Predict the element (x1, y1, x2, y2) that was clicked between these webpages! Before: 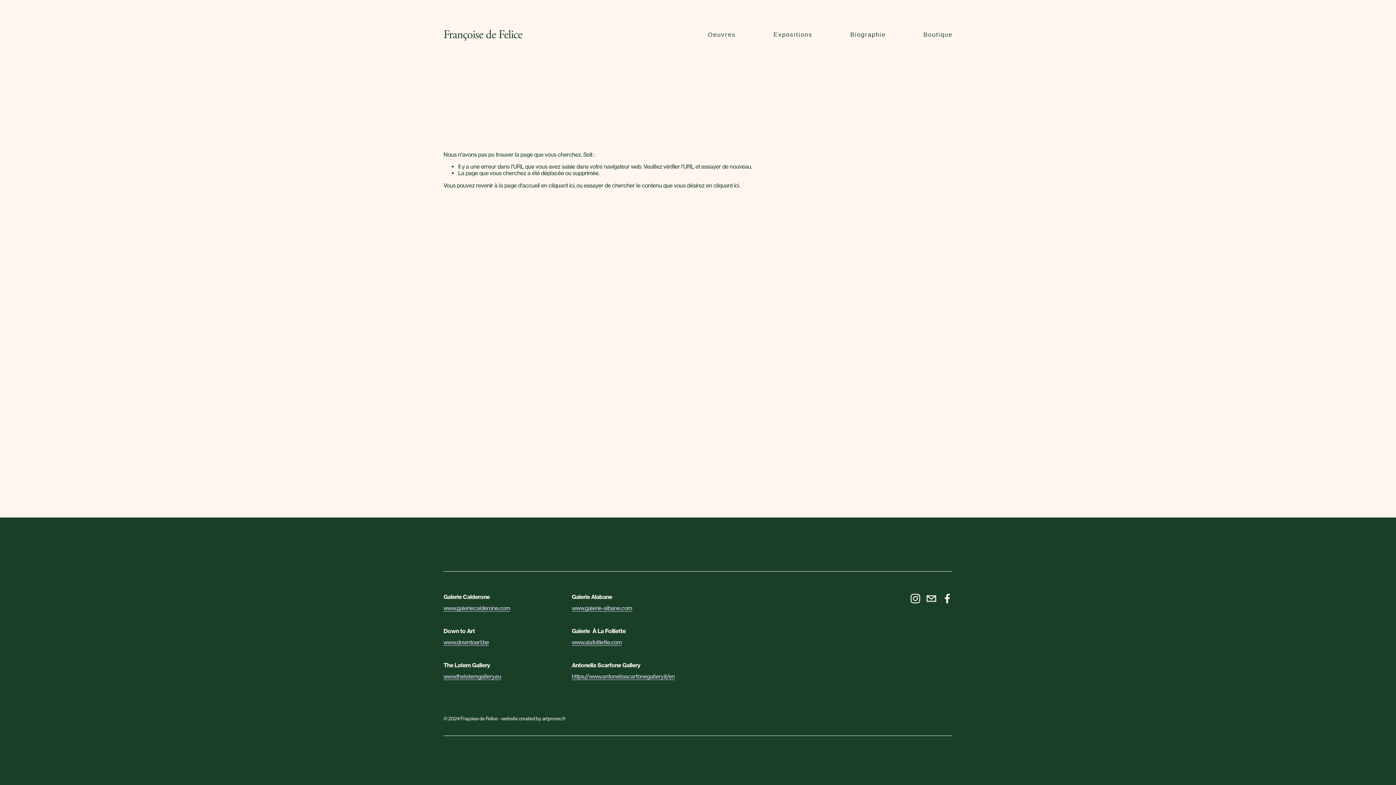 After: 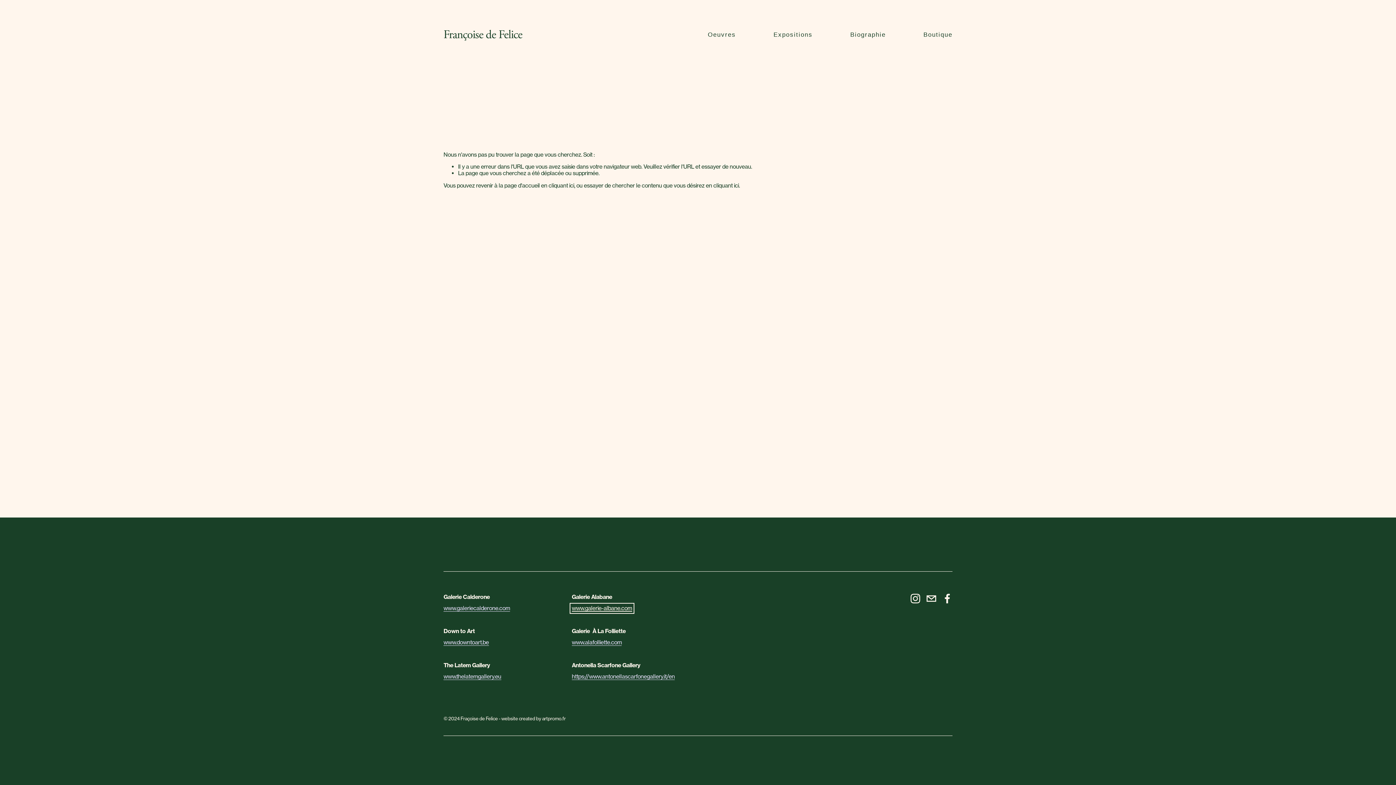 Action: label: www.galerie-albane.com bbox: (571, 605, 632, 612)